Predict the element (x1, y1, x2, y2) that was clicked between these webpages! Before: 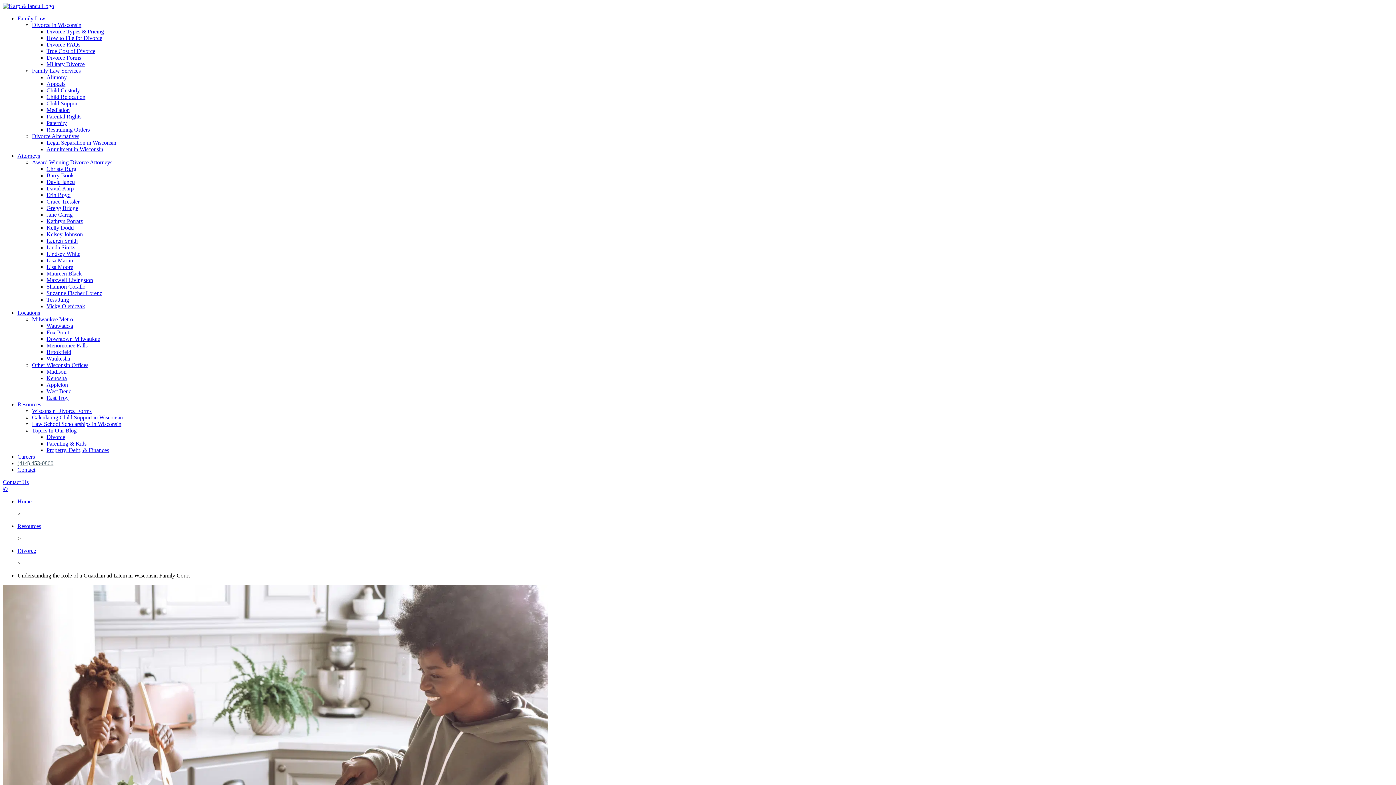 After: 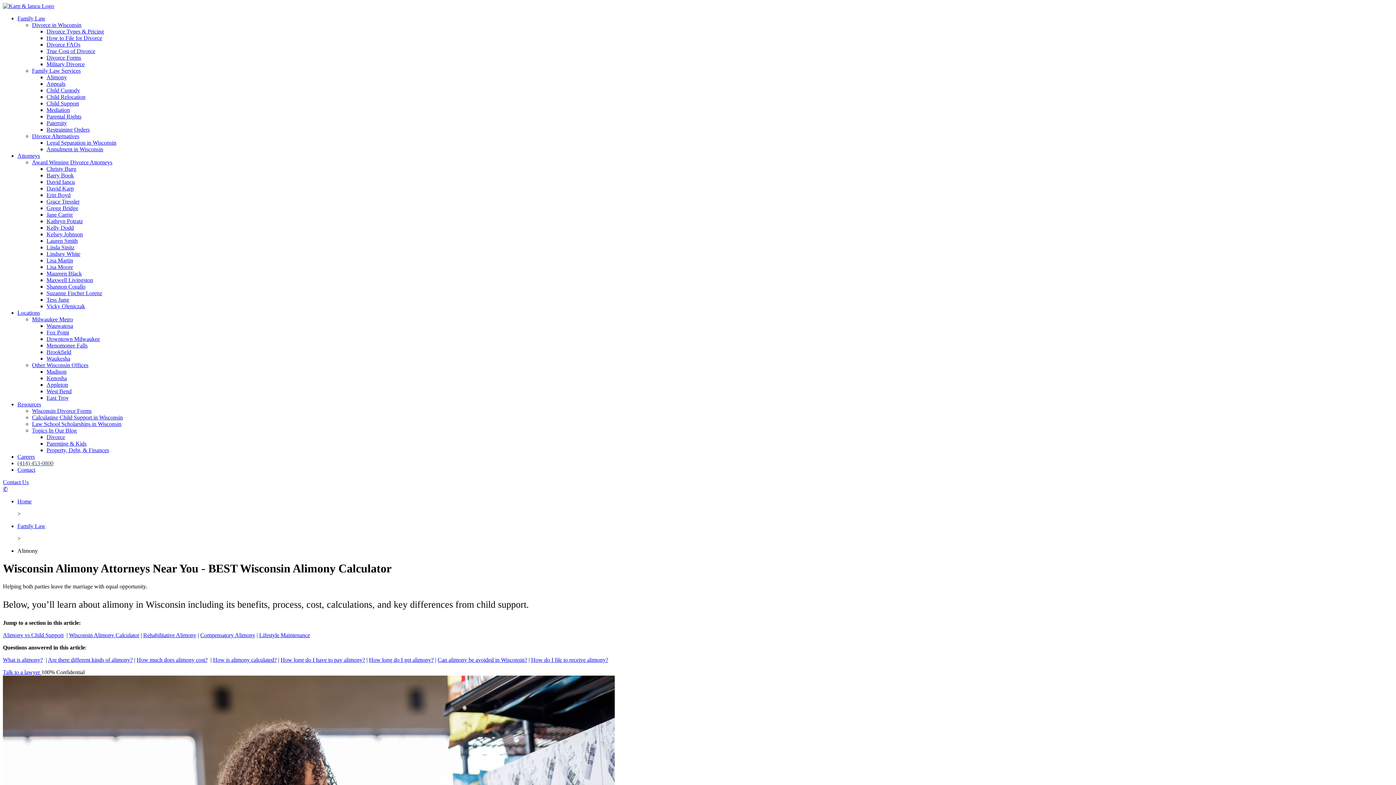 Action: label: Alimony bbox: (46, 74, 66, 80)